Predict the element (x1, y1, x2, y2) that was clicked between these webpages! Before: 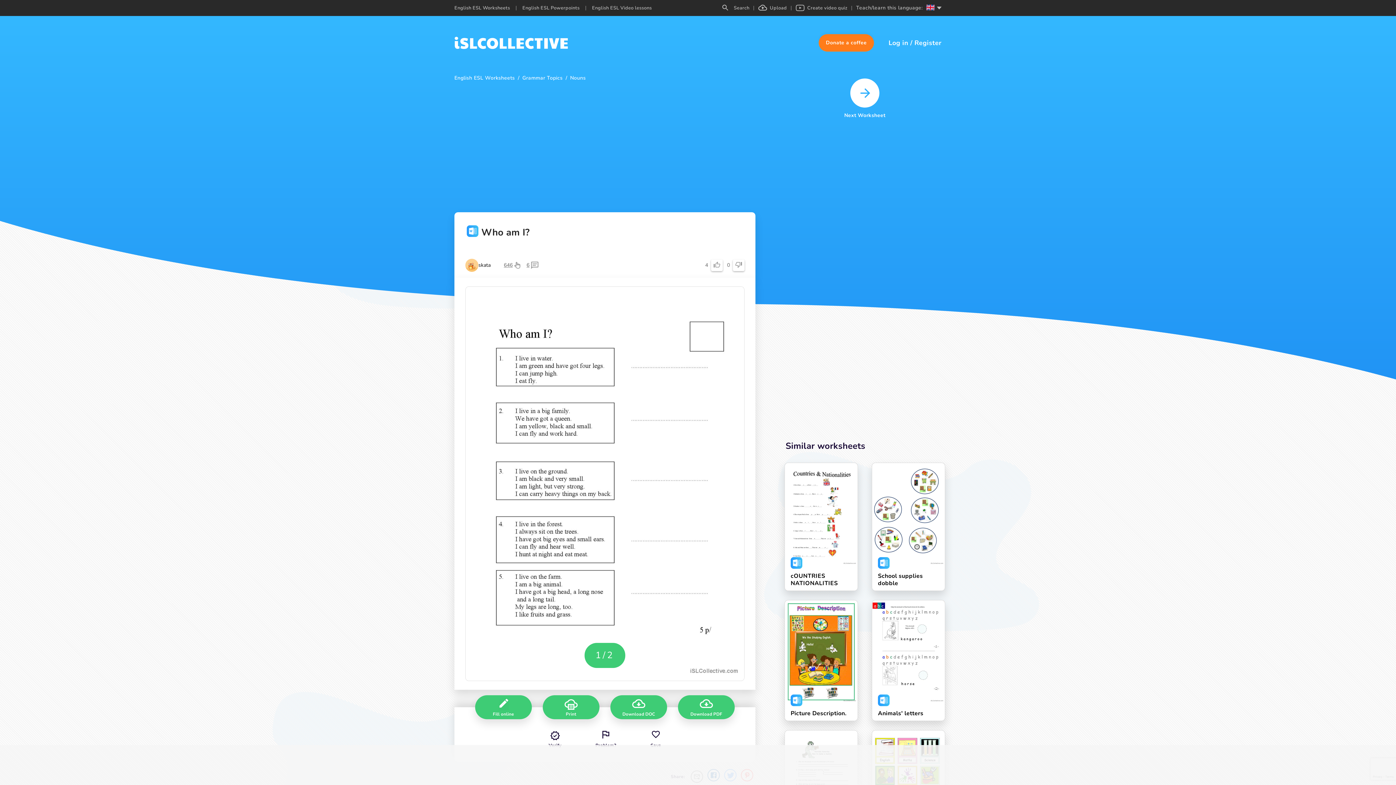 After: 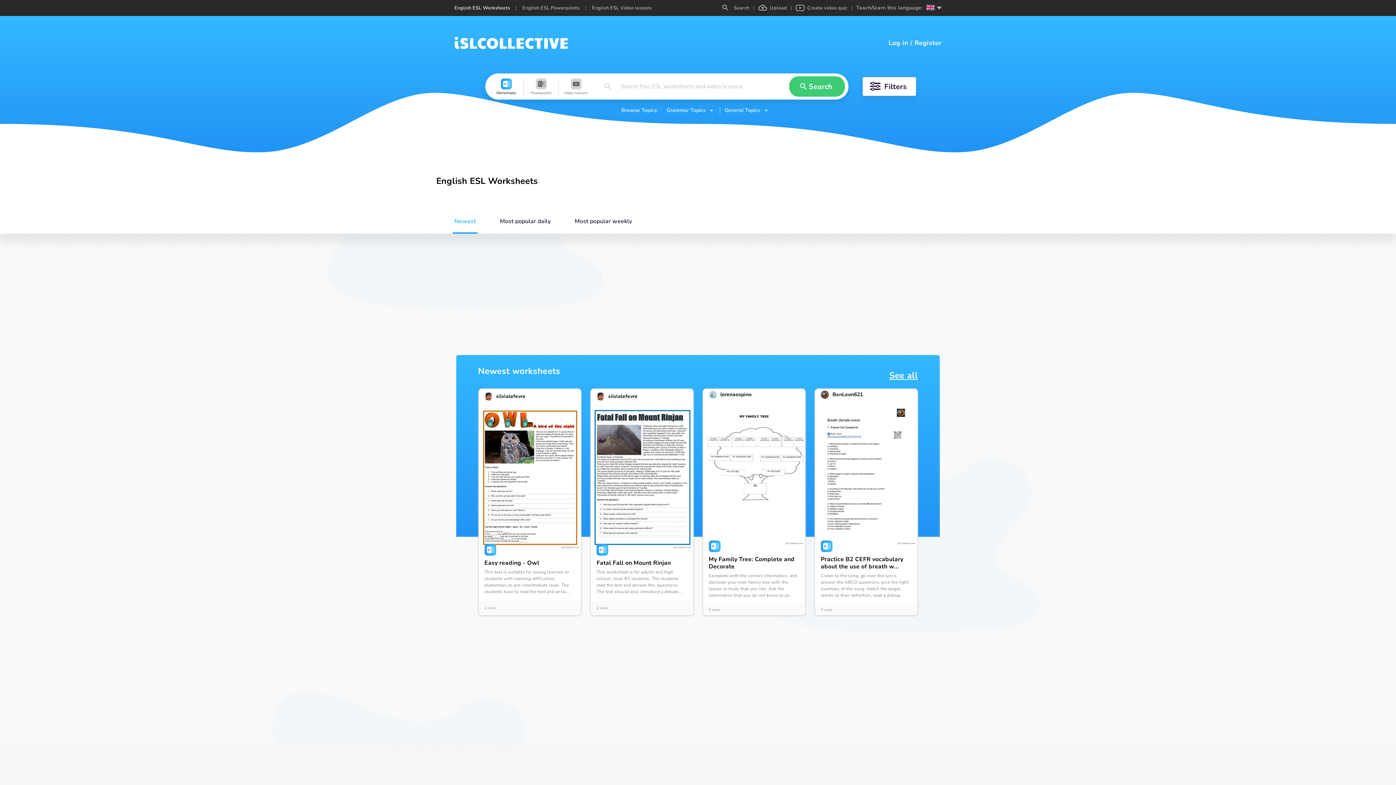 Action: bbox: (454, 74, 515, 81) label: English ESL Worksheets